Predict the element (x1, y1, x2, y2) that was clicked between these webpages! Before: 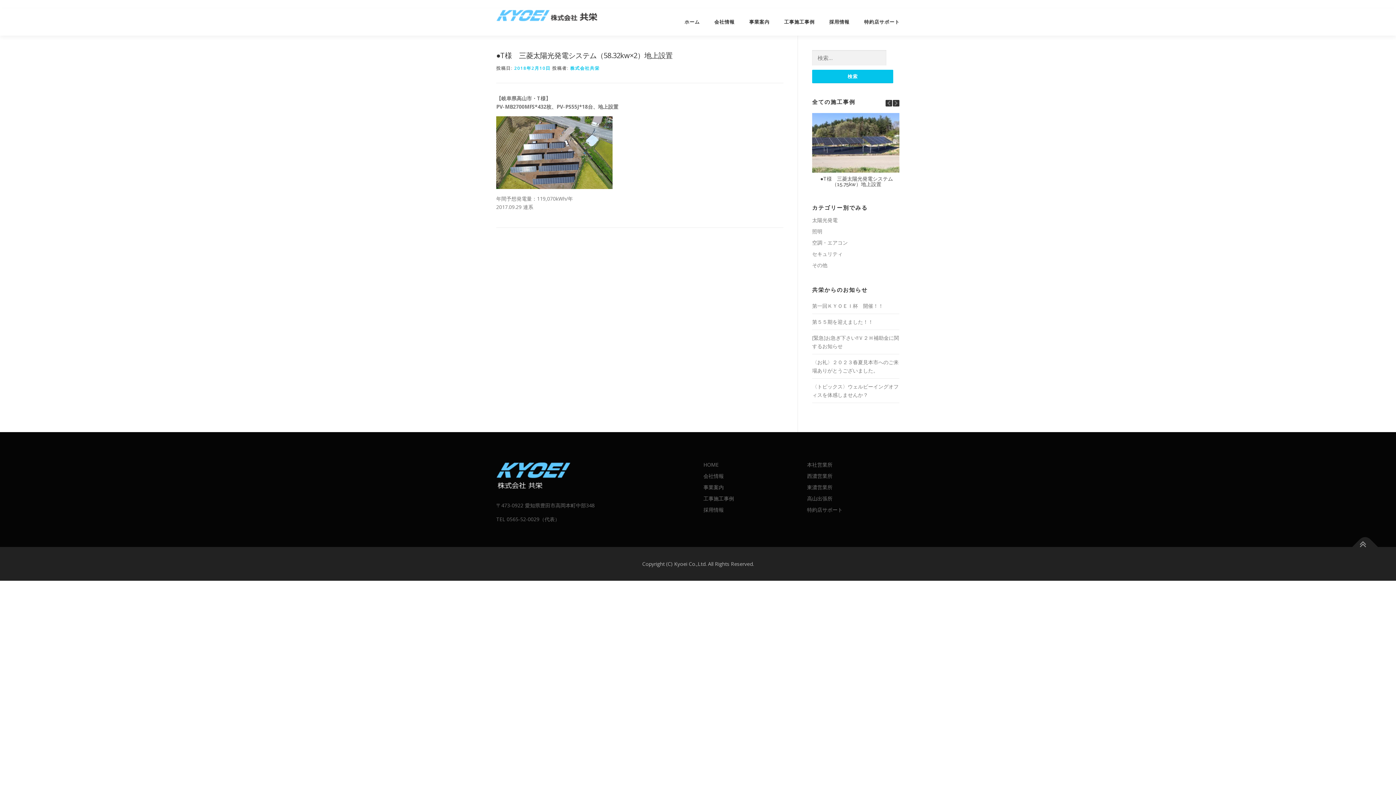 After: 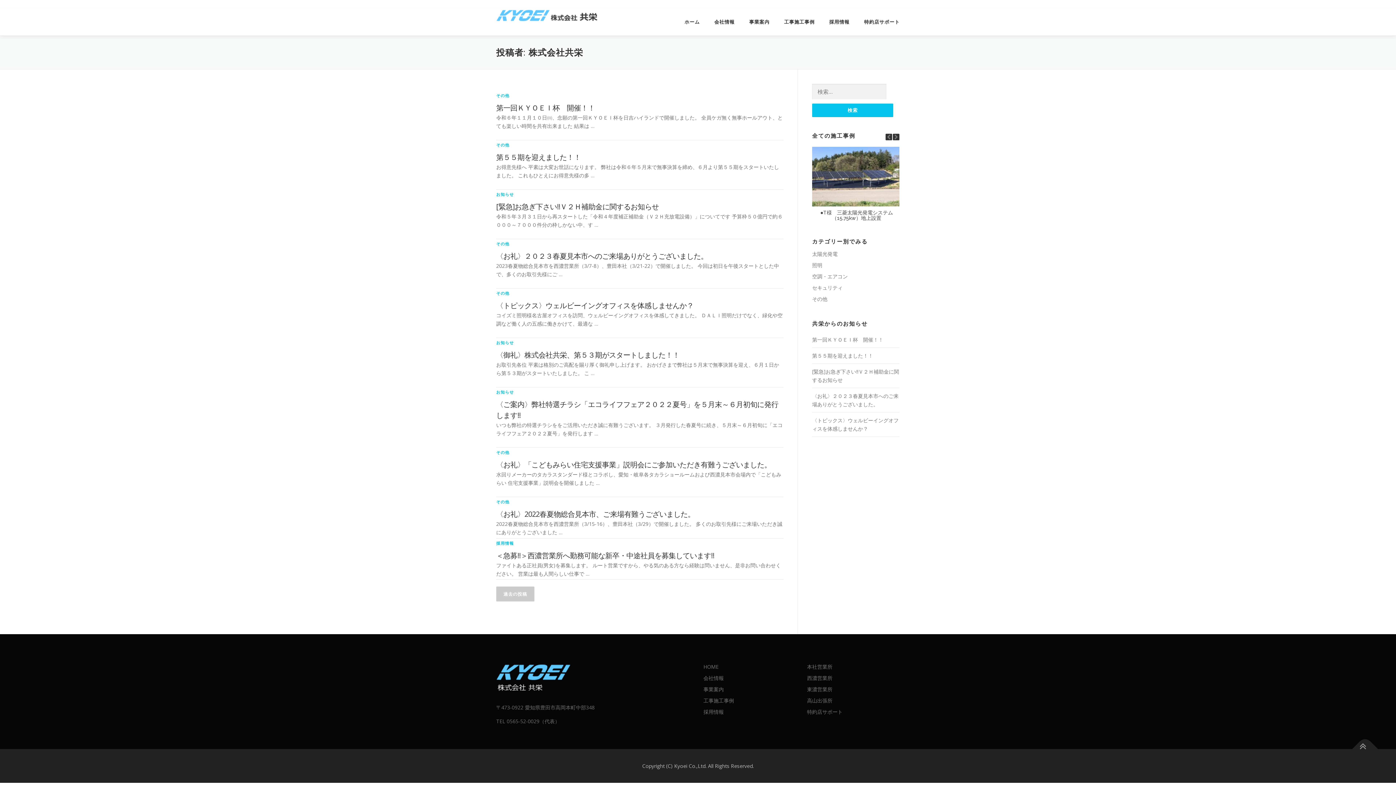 Action: bbox: (570, 65, 599, 71) label: 株式会社共栄